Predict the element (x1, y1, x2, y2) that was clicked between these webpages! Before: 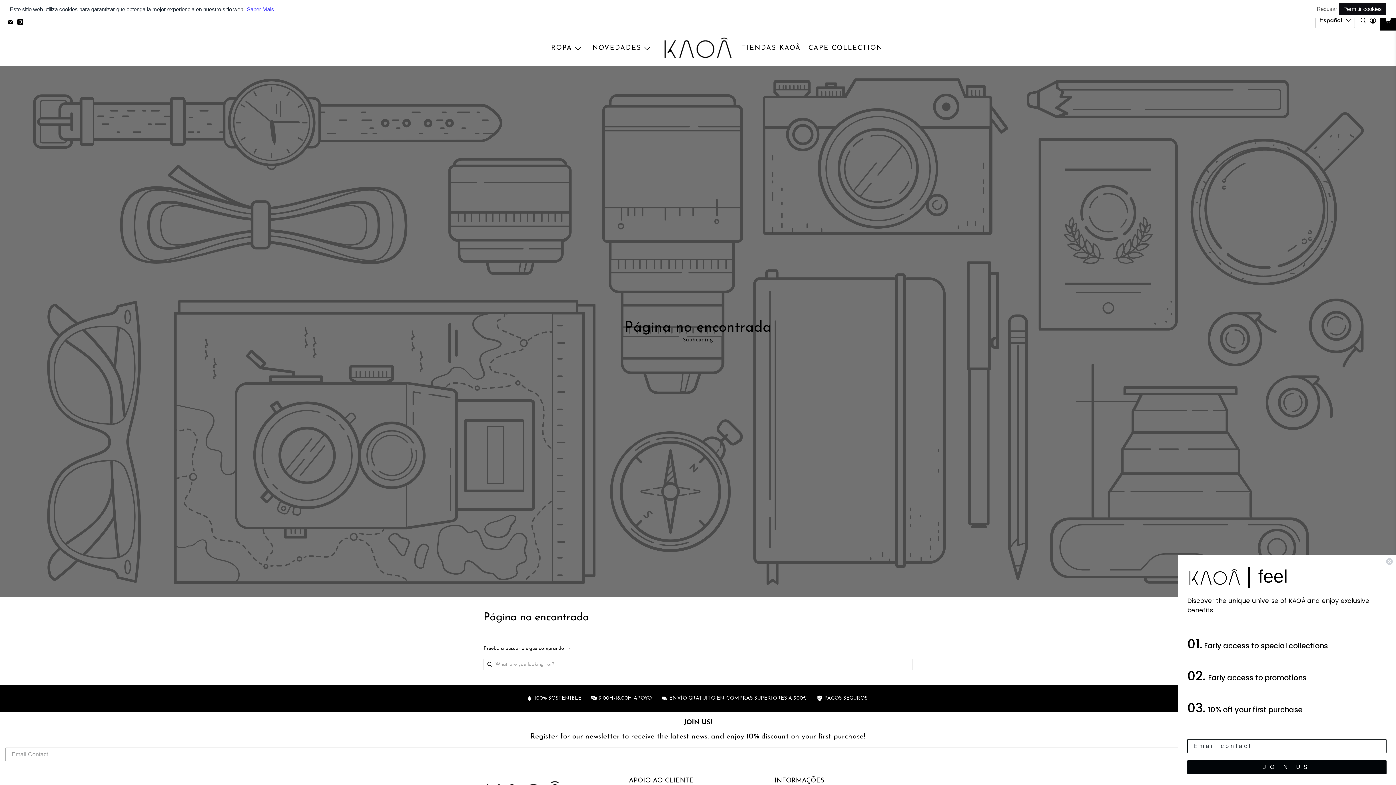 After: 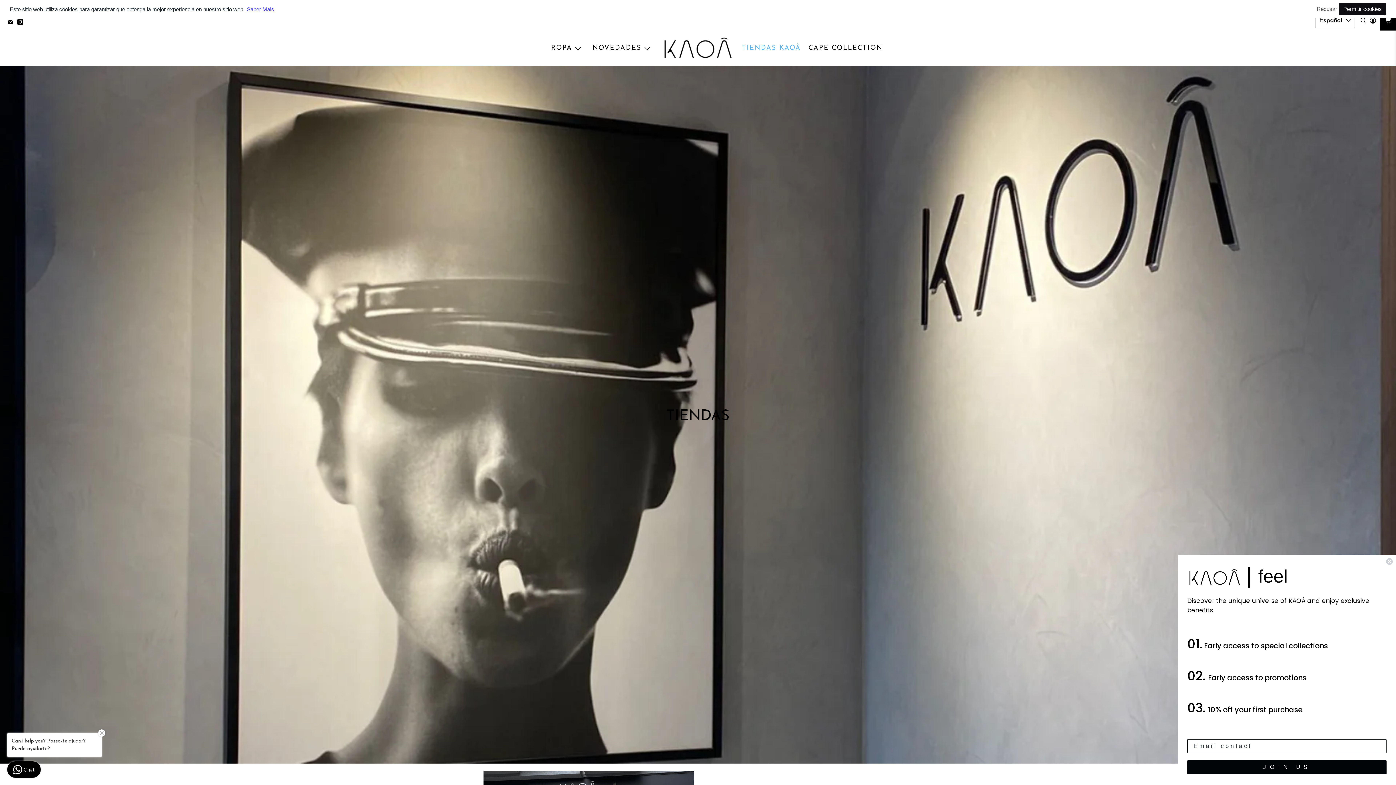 Action: bbox: (738, 38, 804, 58) label: TIENDAS KAOÂ